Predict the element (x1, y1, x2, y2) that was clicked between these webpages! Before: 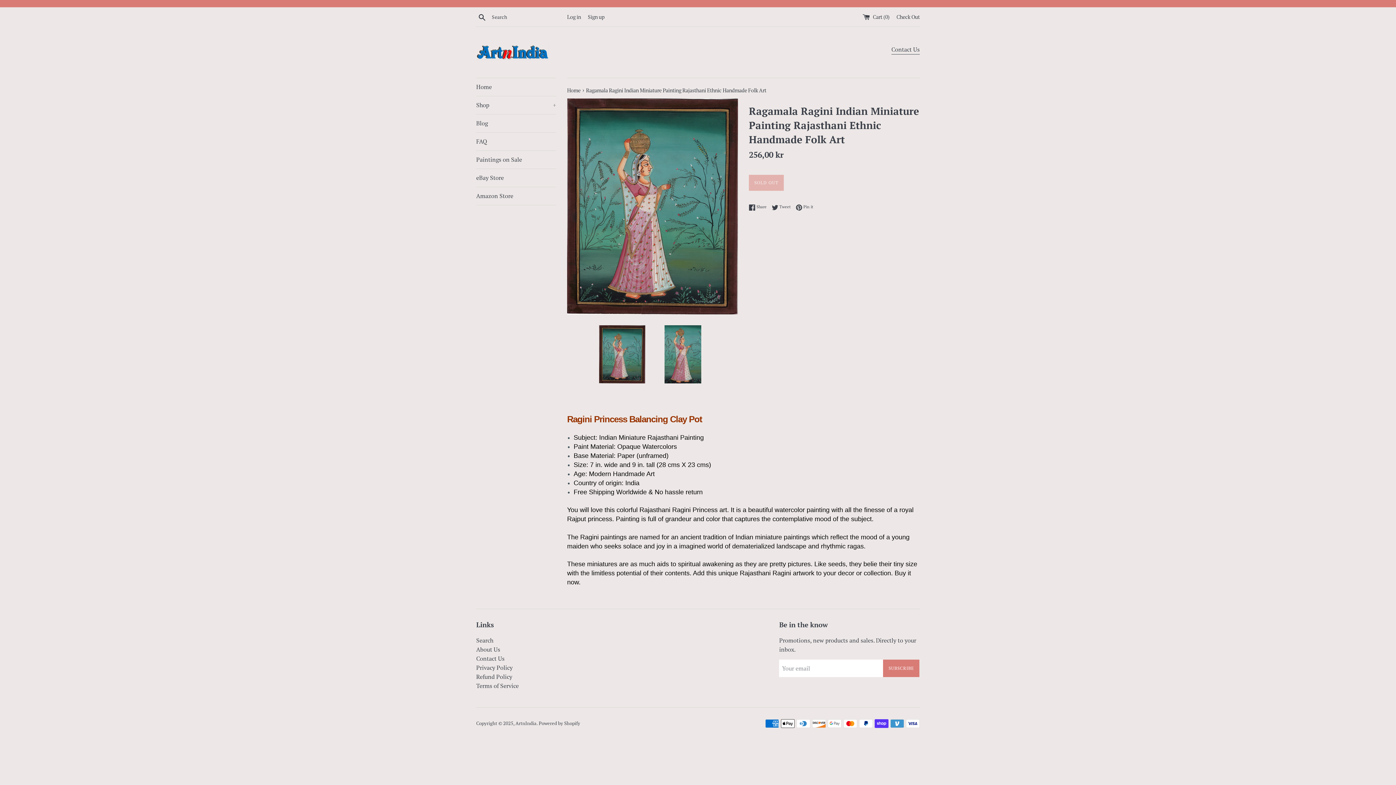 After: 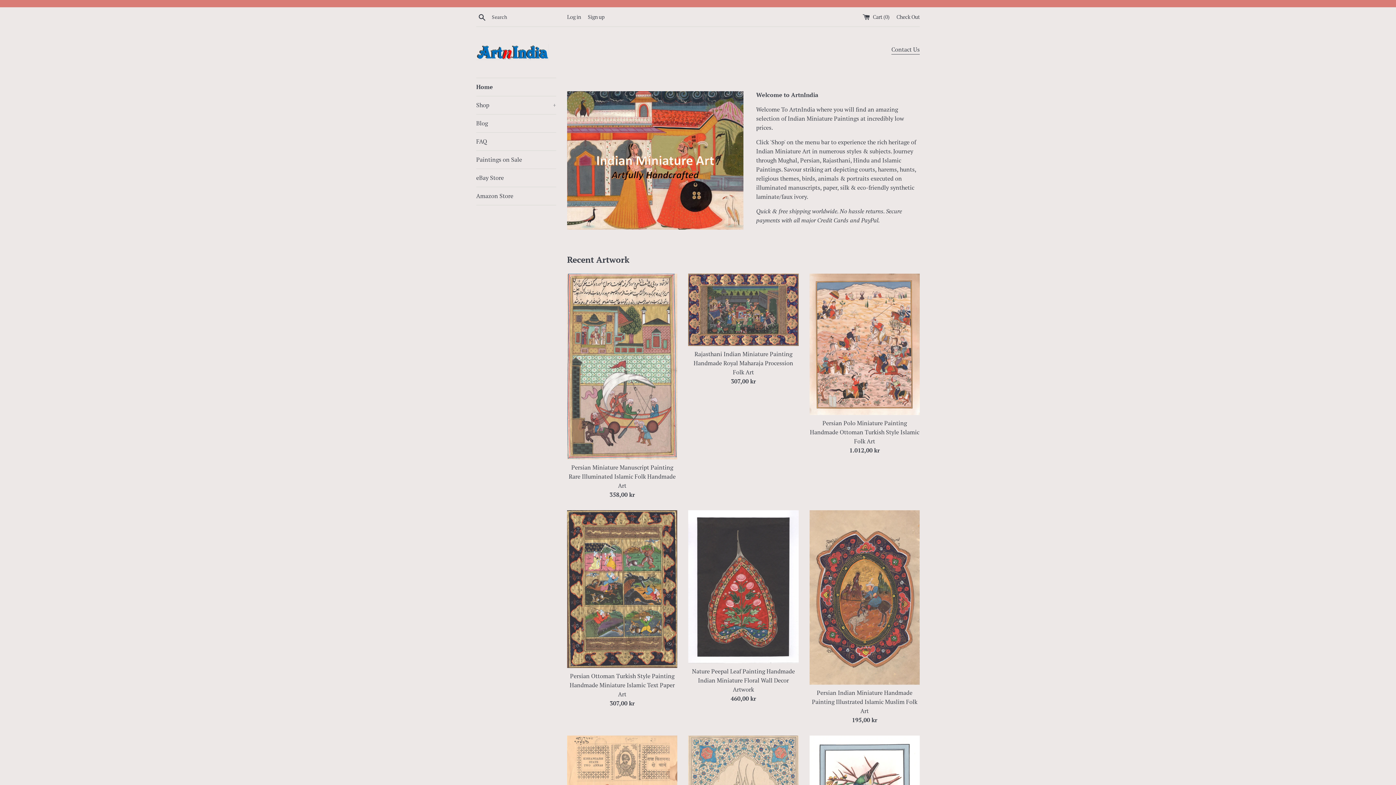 Action: bbox: (476, 78, 556, 96) label: Home